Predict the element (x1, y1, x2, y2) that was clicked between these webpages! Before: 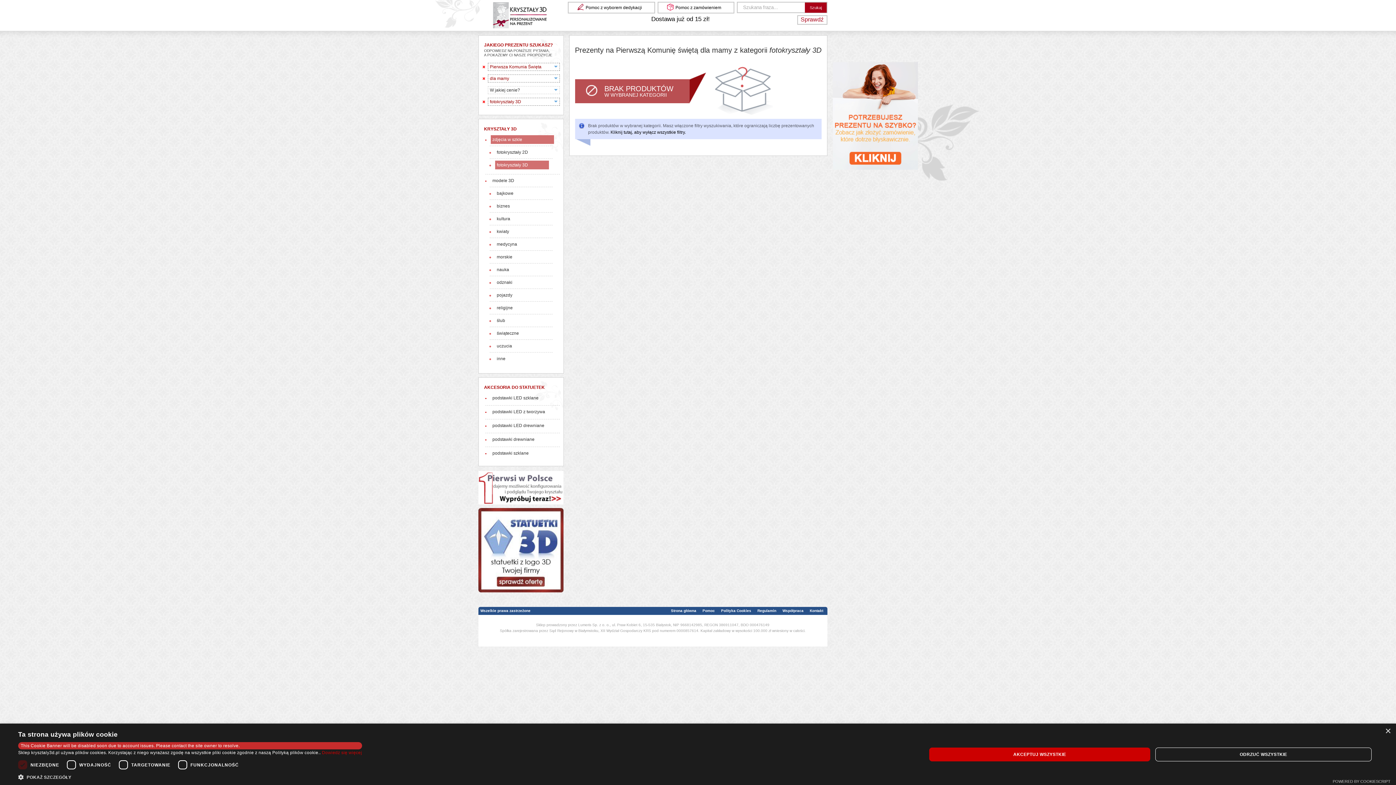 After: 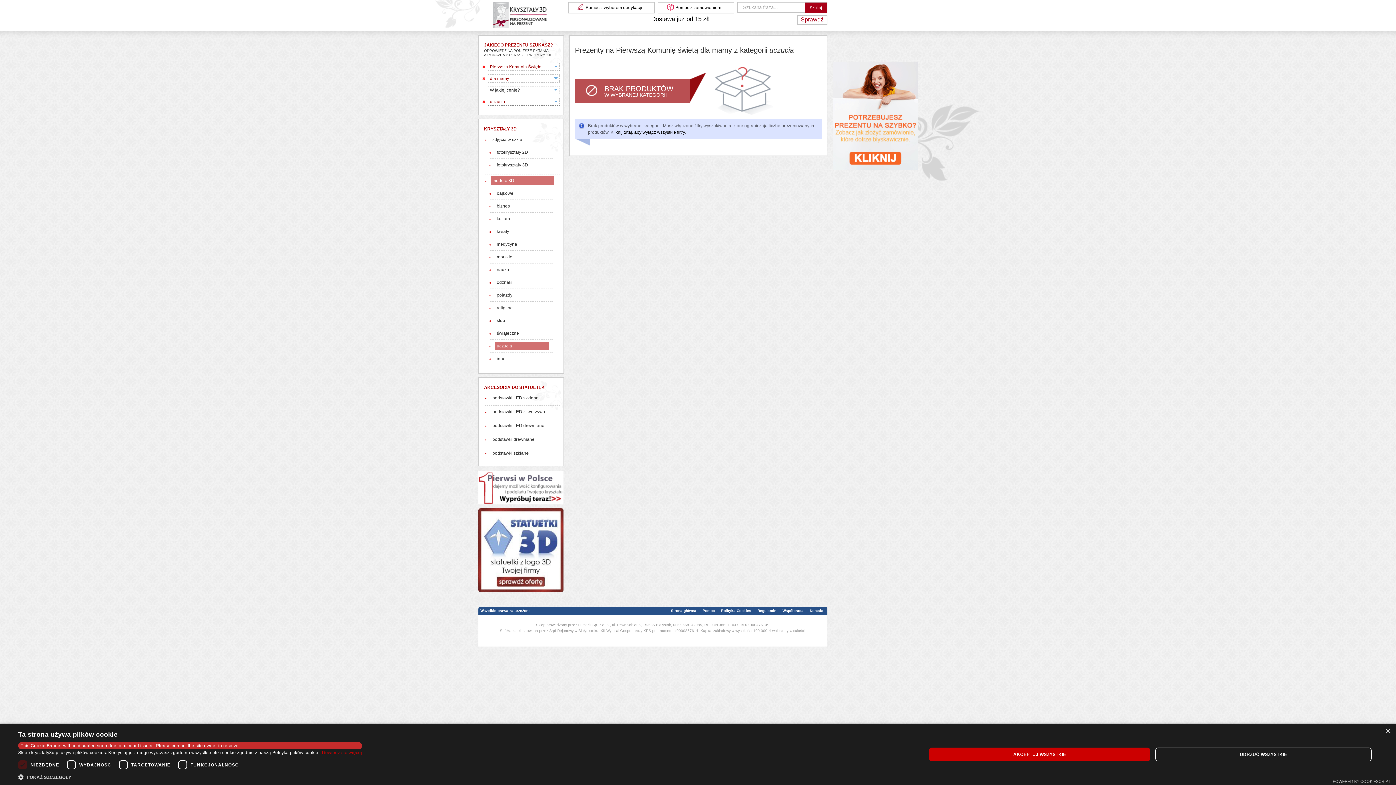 Action: label: uczucia bbox: (495, 341, 549, 350)